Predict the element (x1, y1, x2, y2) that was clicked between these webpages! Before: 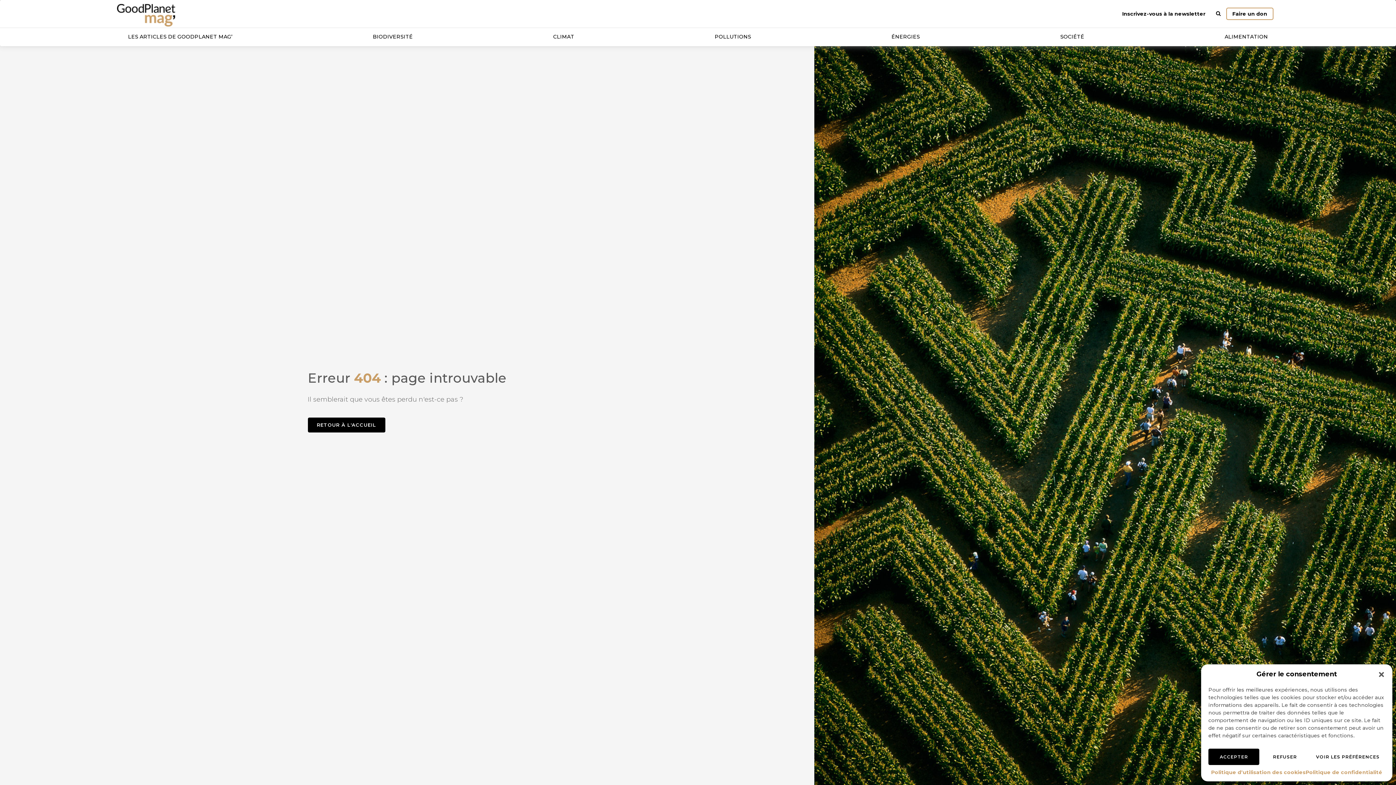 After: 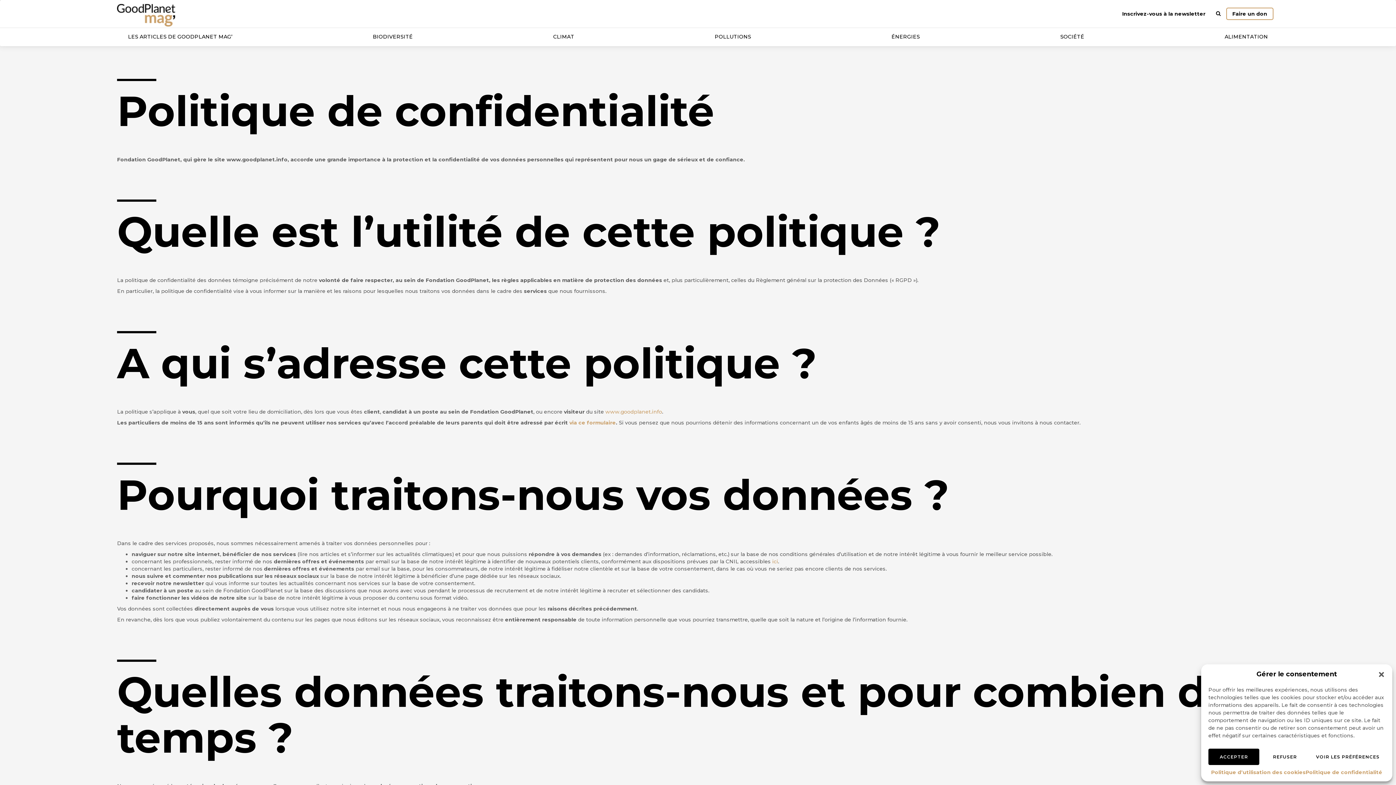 Action: label: Politique de confidentialité bbox: (1305, 769, 1382, 776)